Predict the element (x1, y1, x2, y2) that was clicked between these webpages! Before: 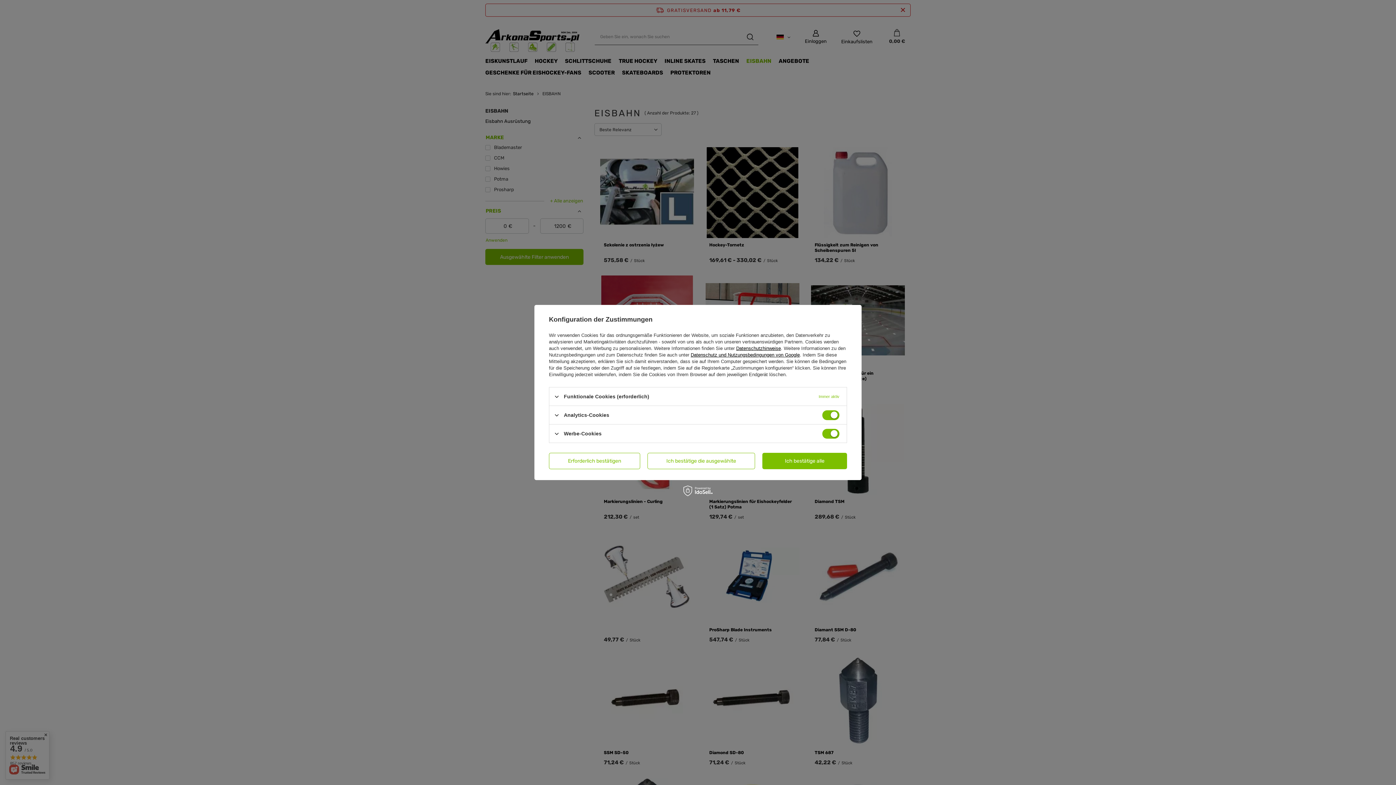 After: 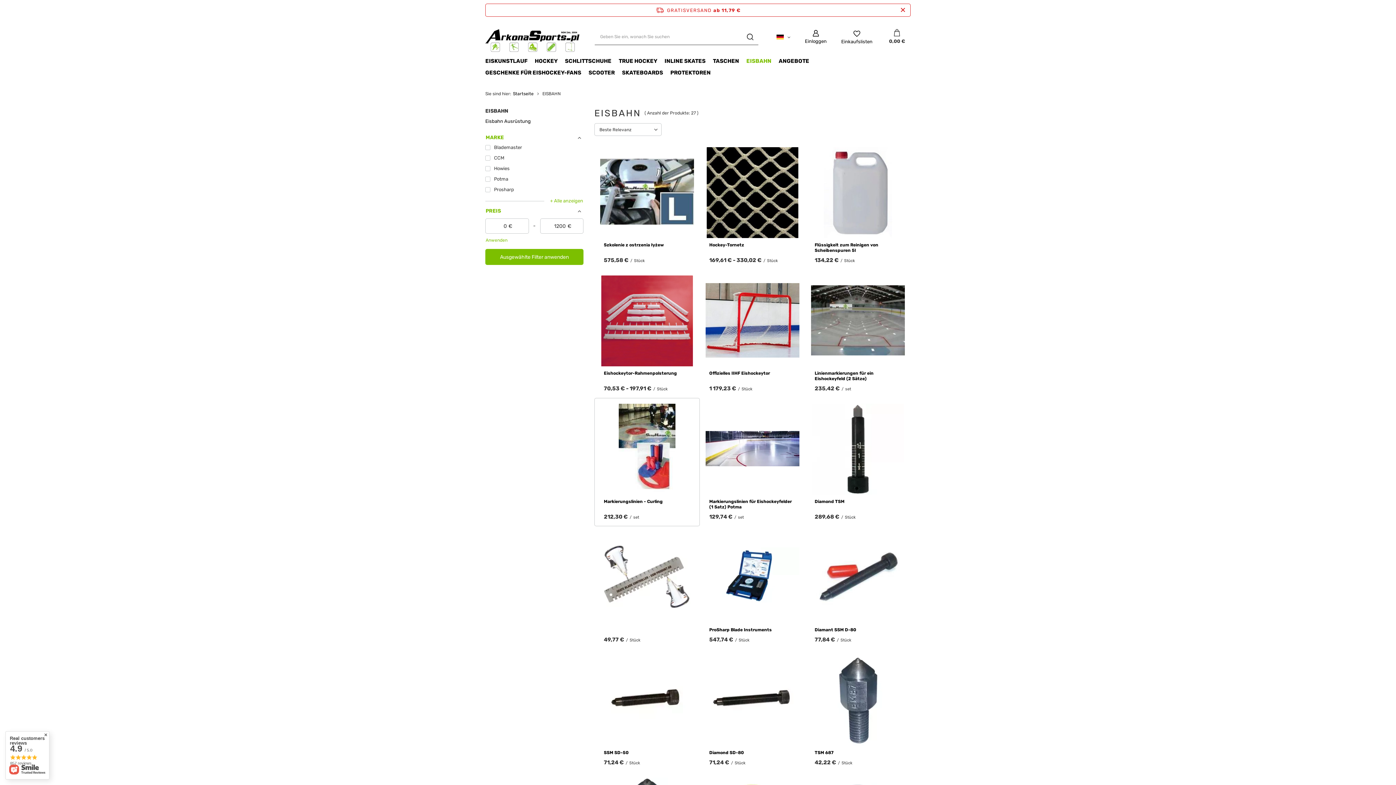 Action: bbox: (549, 453, 640, 469) label: Erforderlich bestätigen